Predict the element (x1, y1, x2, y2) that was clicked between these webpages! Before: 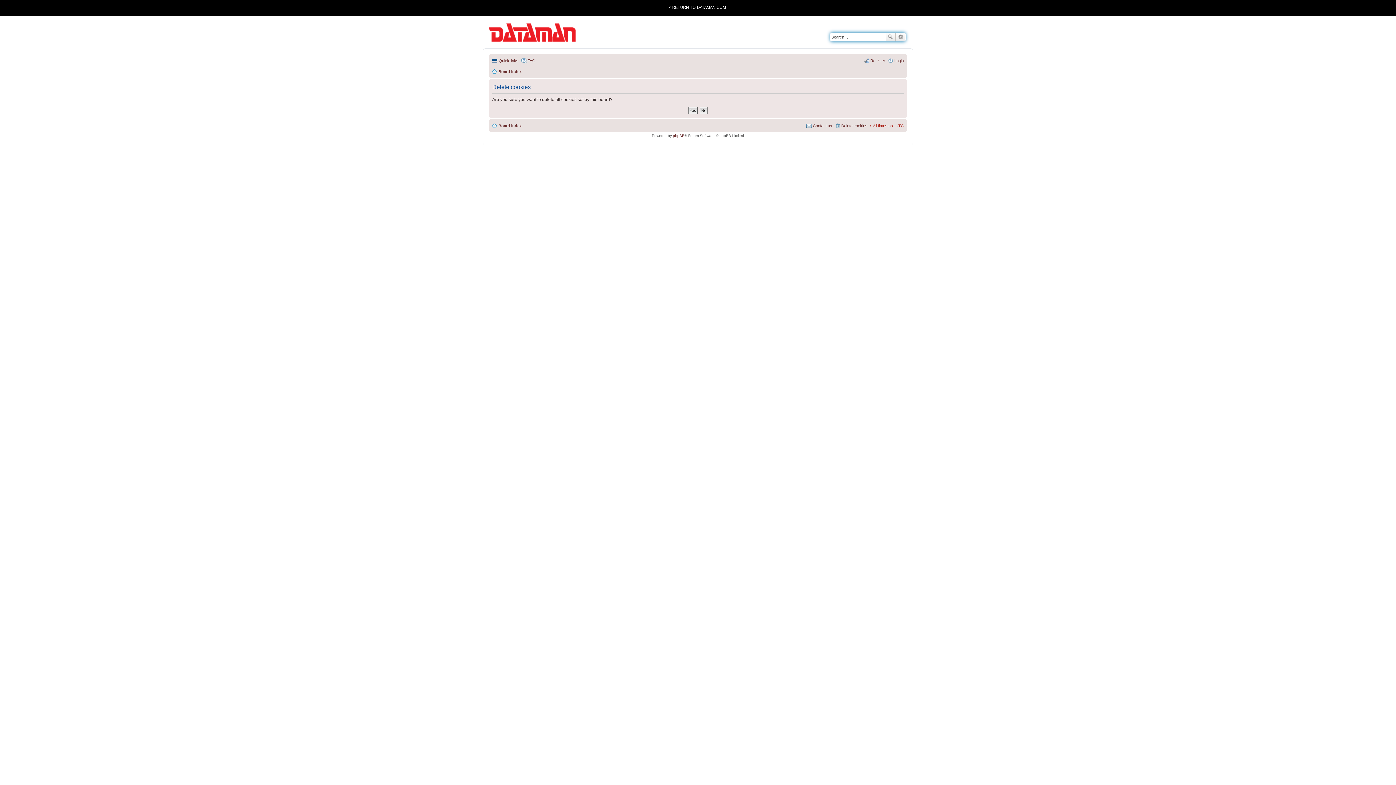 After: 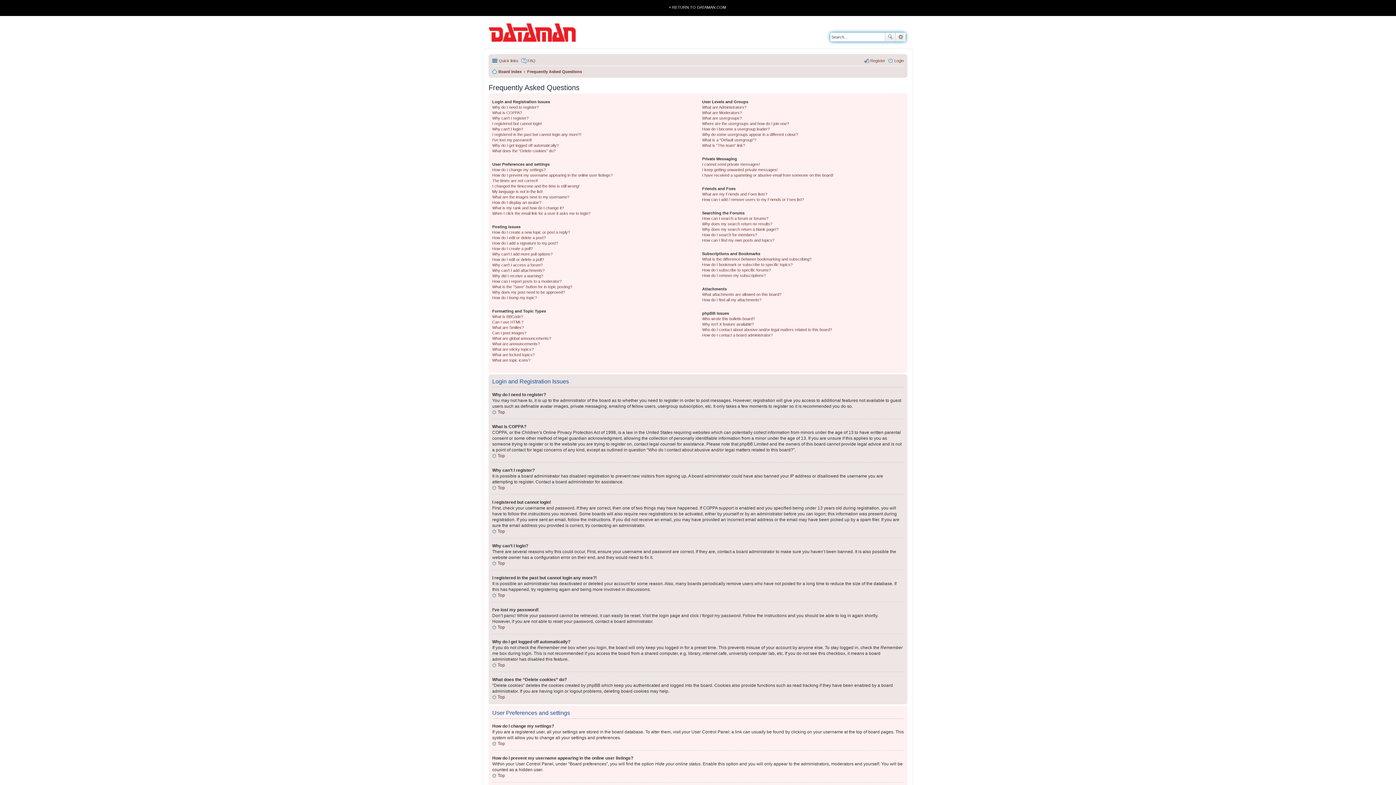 Action: bbox: (521, 56, 535, 65) label: FAQ